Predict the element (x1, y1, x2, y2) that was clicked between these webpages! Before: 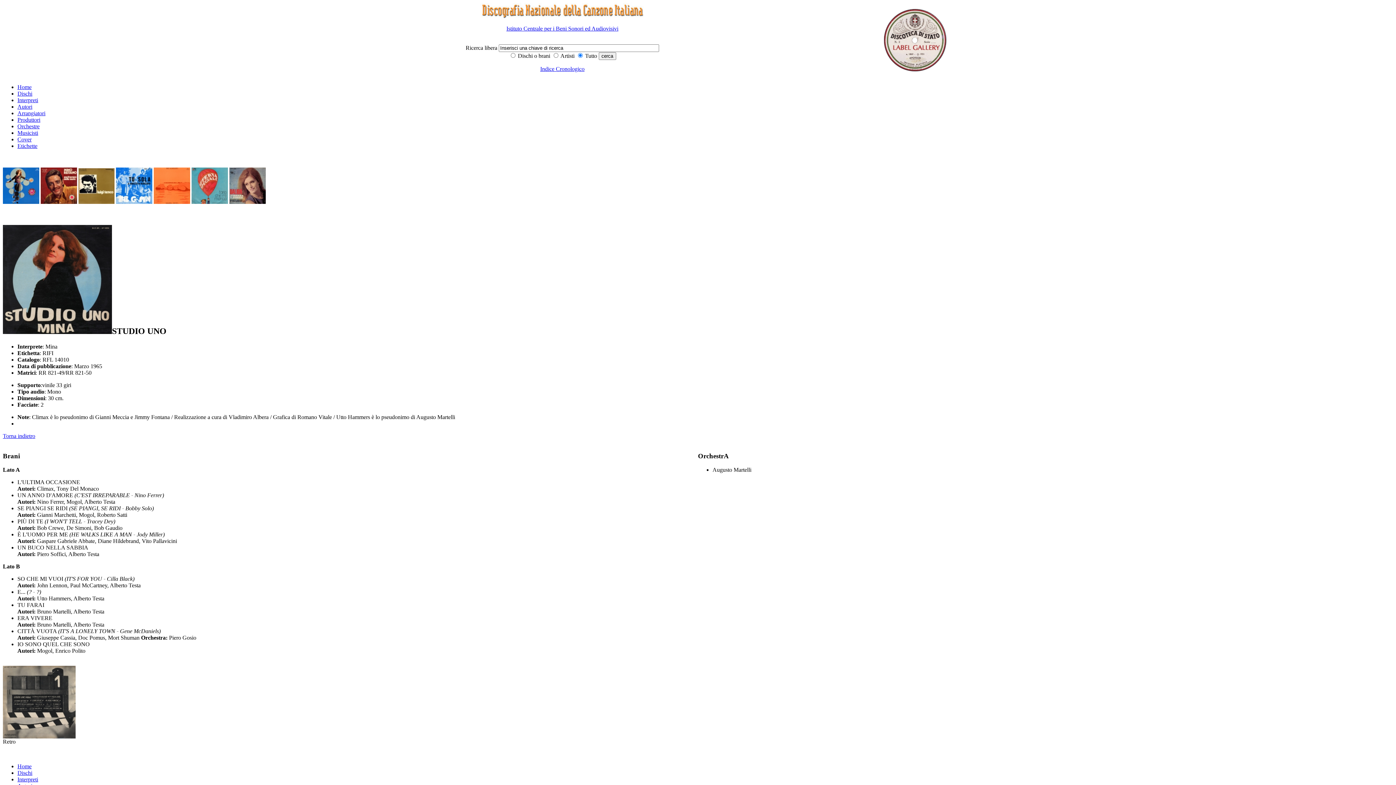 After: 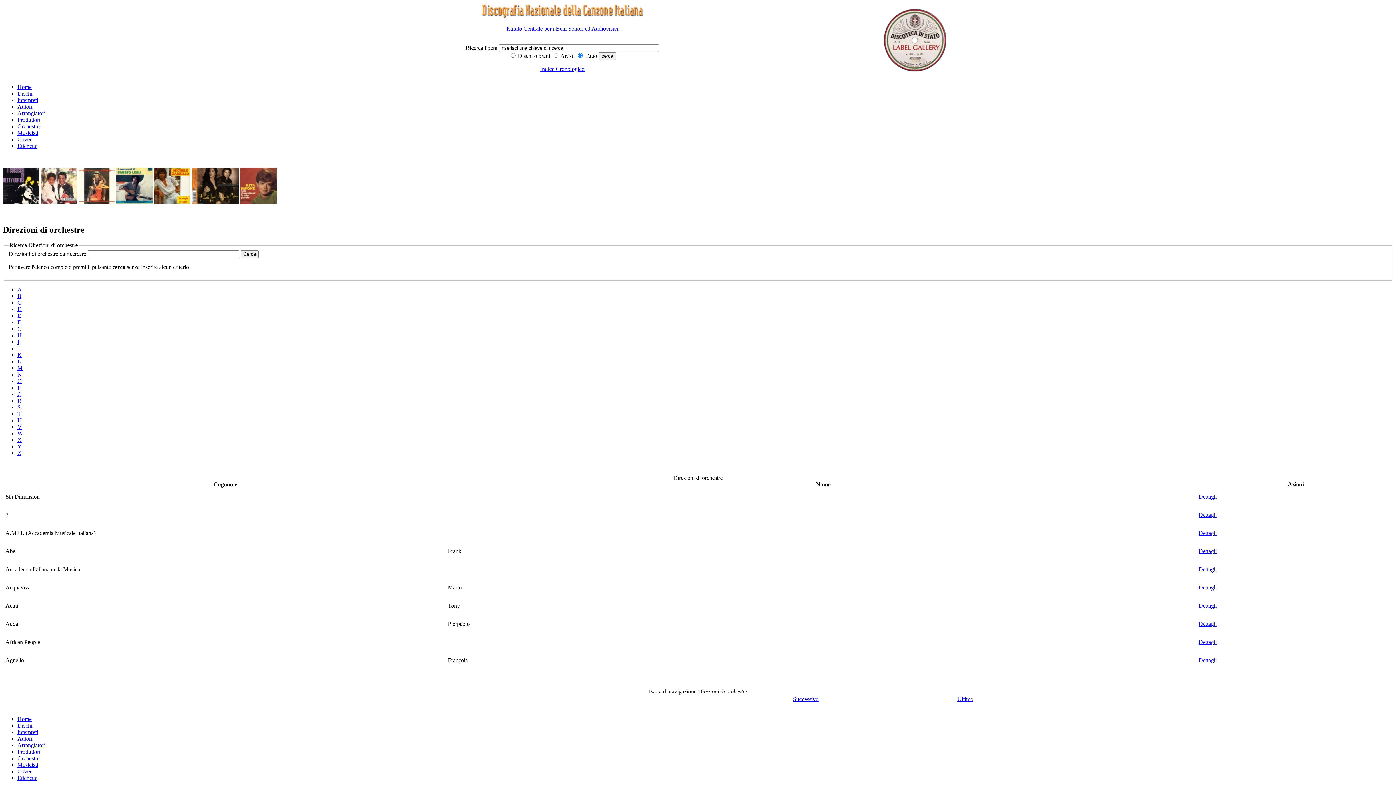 Action: bbox: (17, 123, 39, 129) label: Orchestre